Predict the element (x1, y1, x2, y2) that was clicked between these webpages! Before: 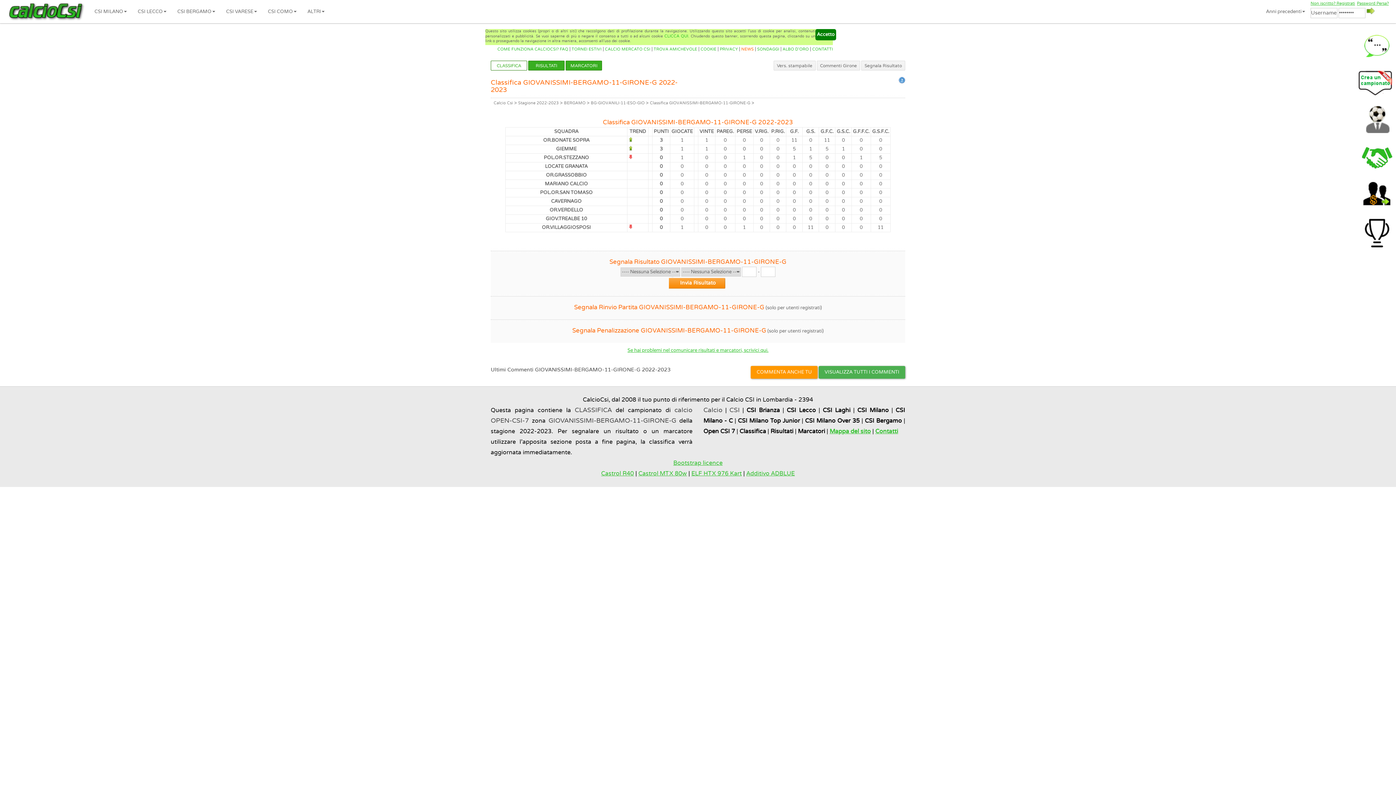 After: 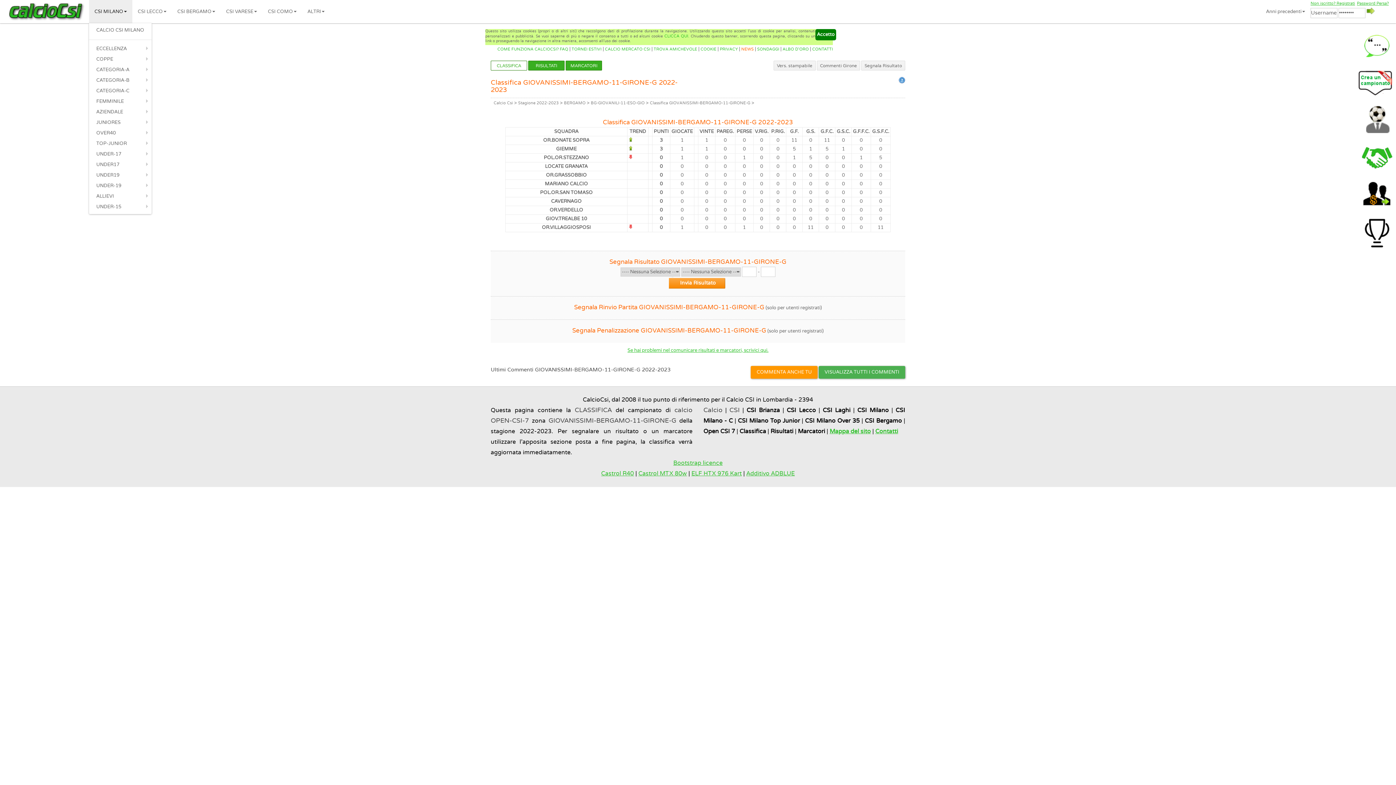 Action: label: CSI MILANO bbox: (89, 0, 132, 23)